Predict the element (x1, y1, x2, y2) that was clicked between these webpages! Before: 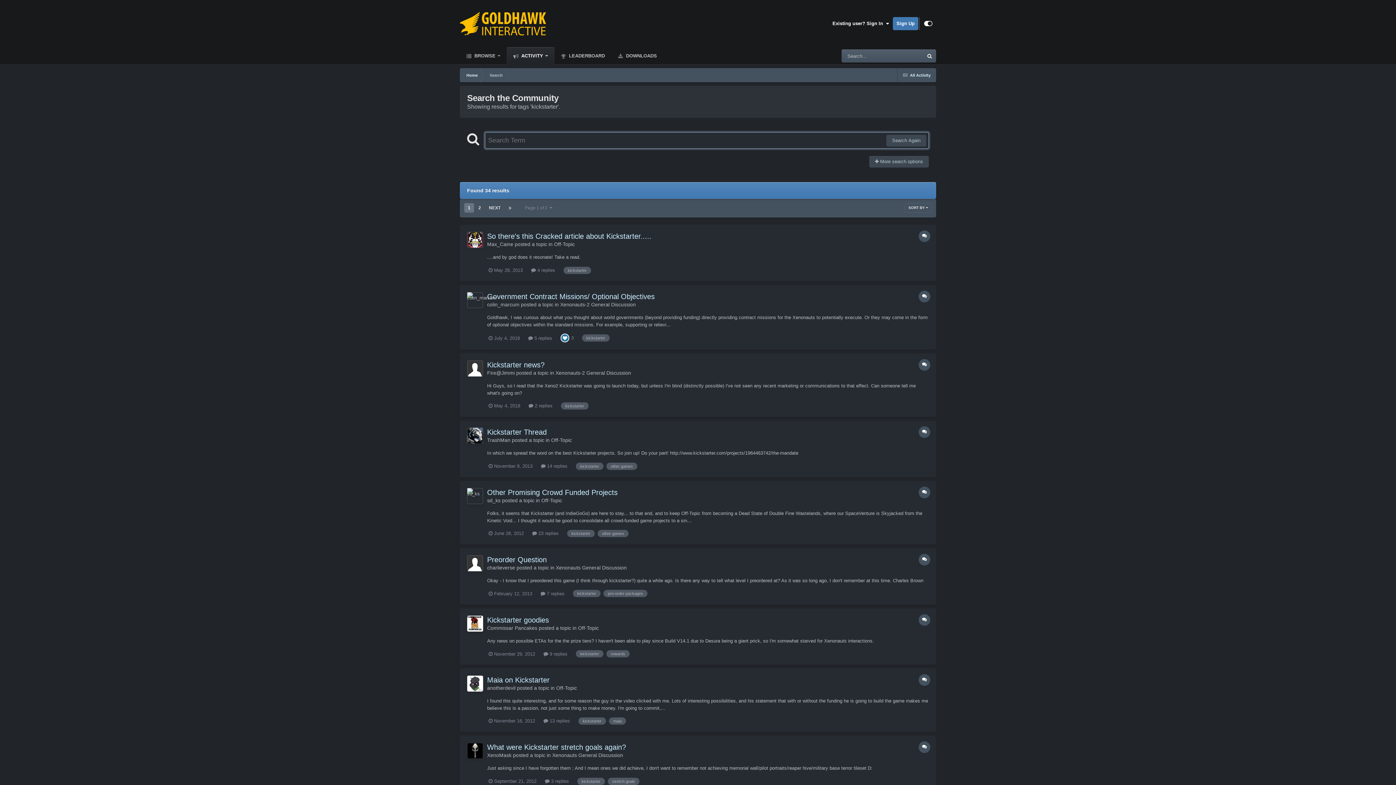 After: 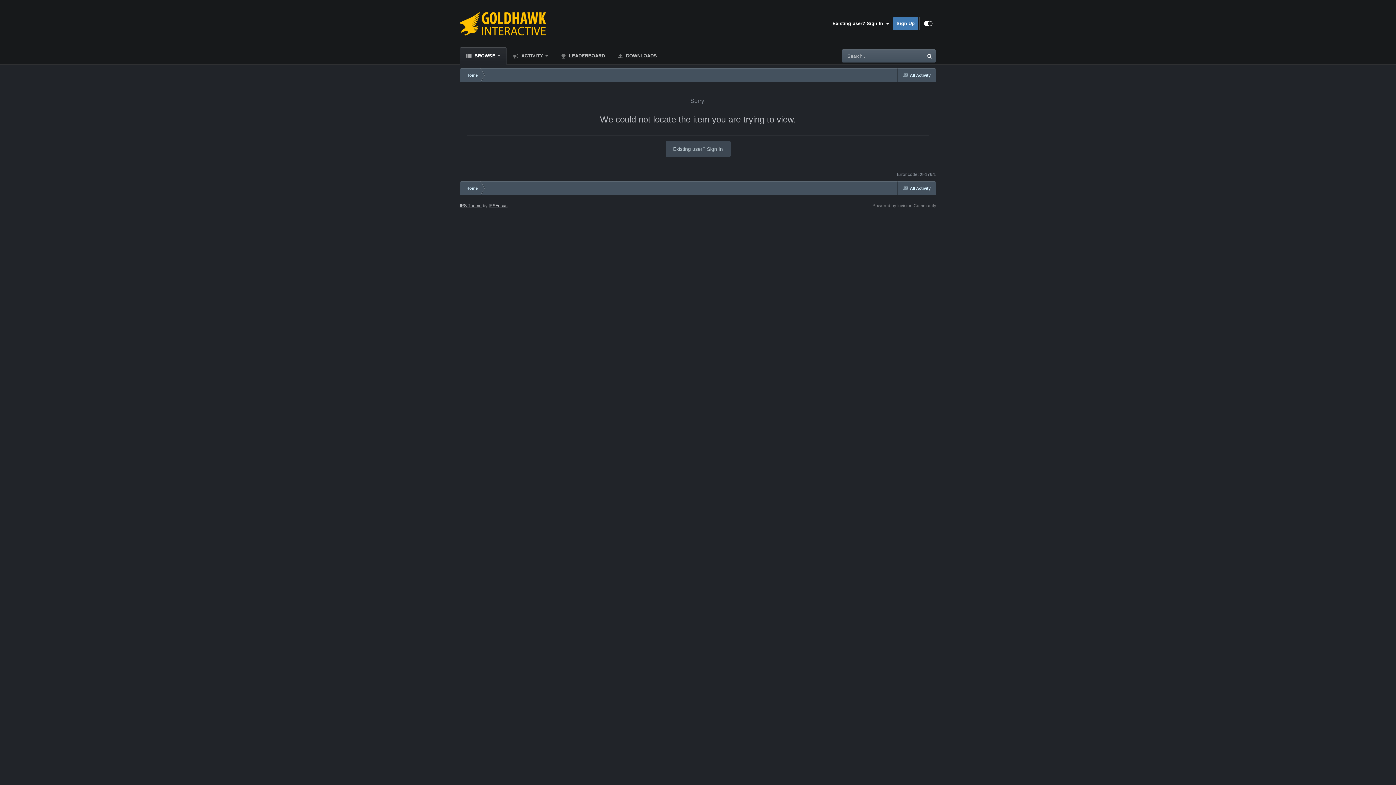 Action: label: Off-Topic bbox: (578, 625, 598, 631)